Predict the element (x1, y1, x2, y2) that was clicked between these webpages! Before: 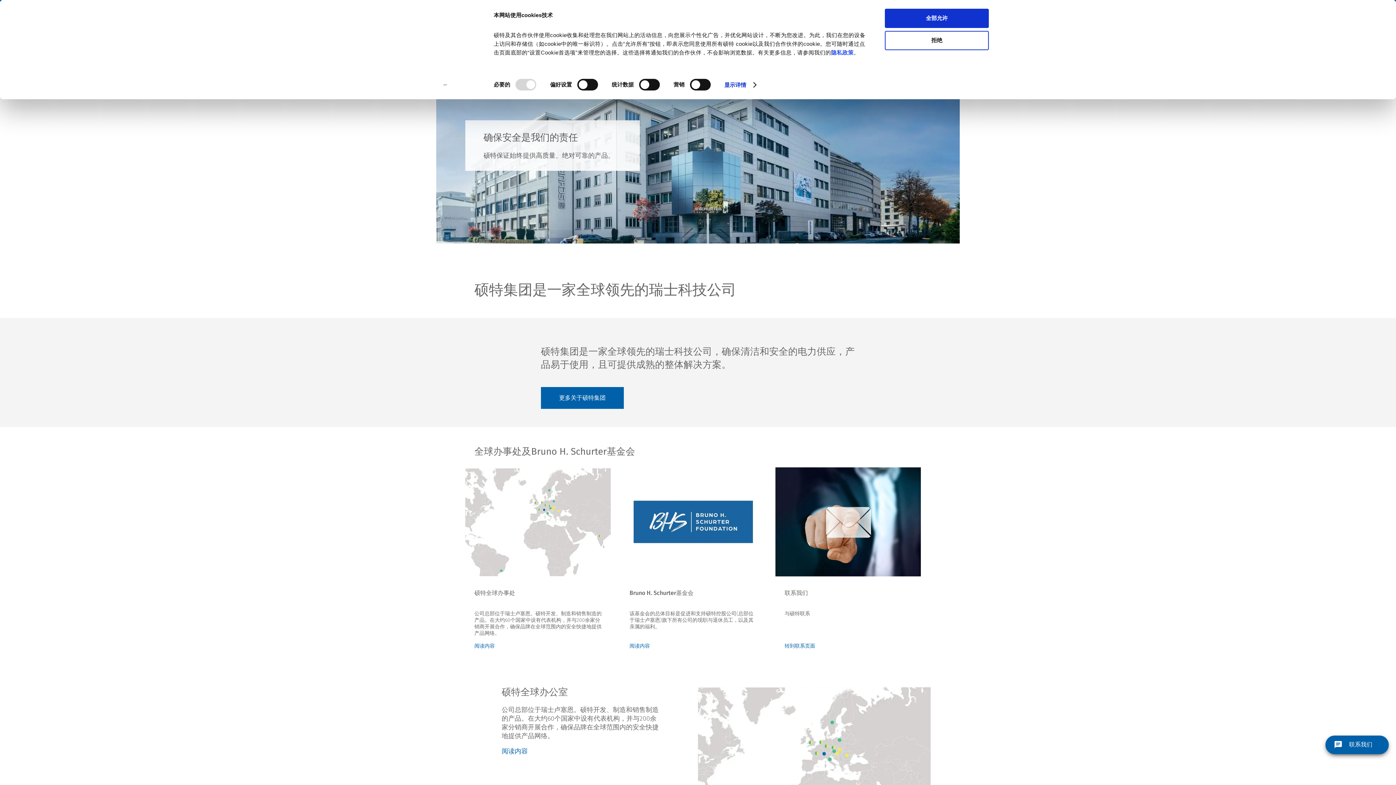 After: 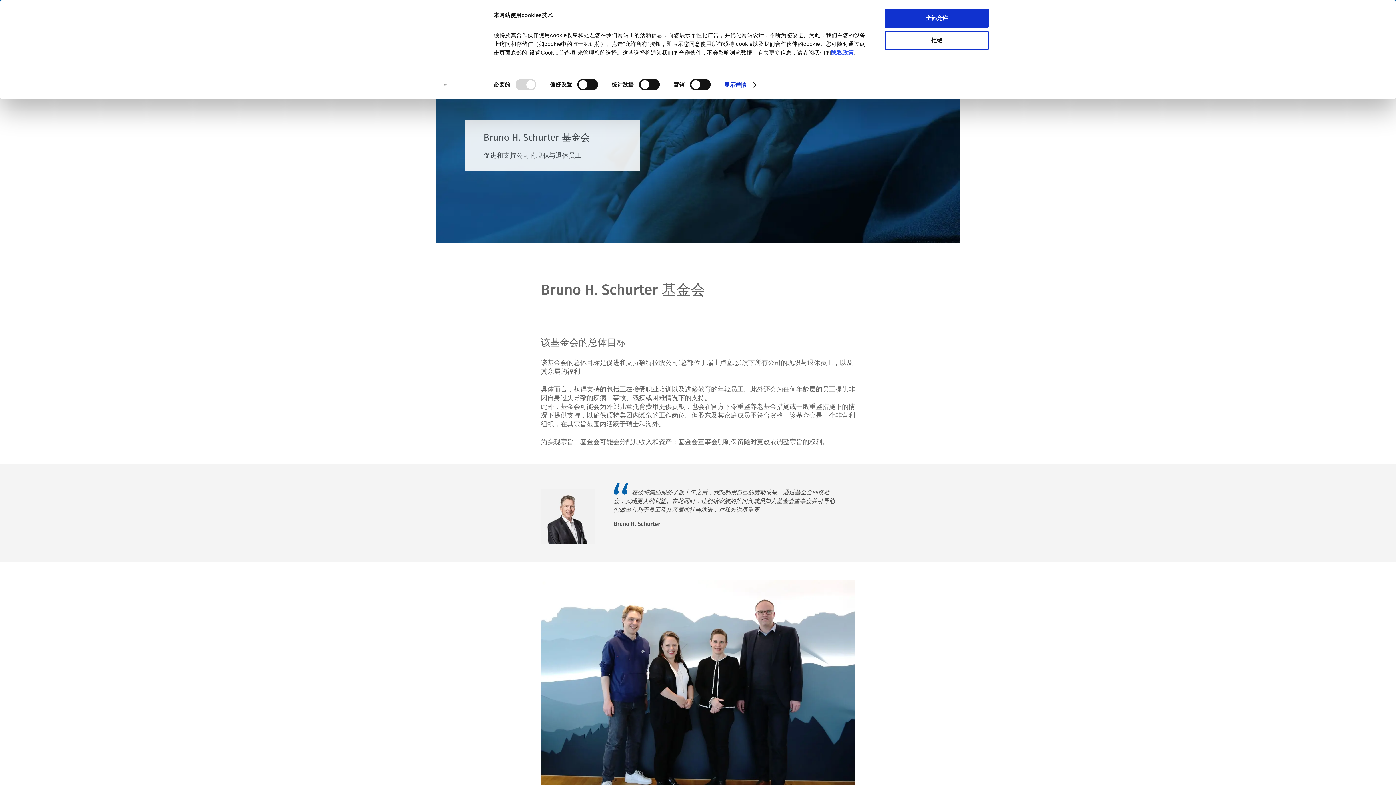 Action: bbox: (629, 643, 650, 649) label: 阅读内容